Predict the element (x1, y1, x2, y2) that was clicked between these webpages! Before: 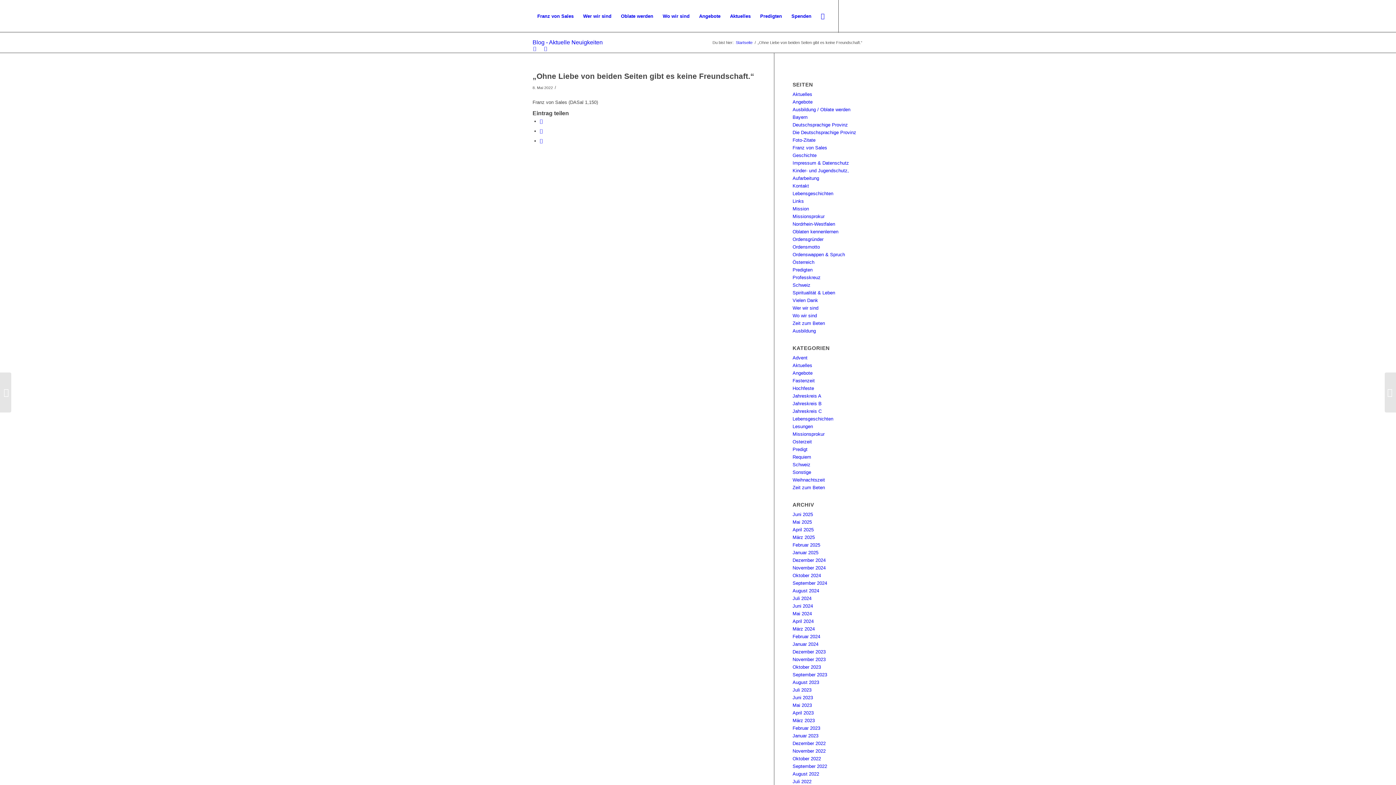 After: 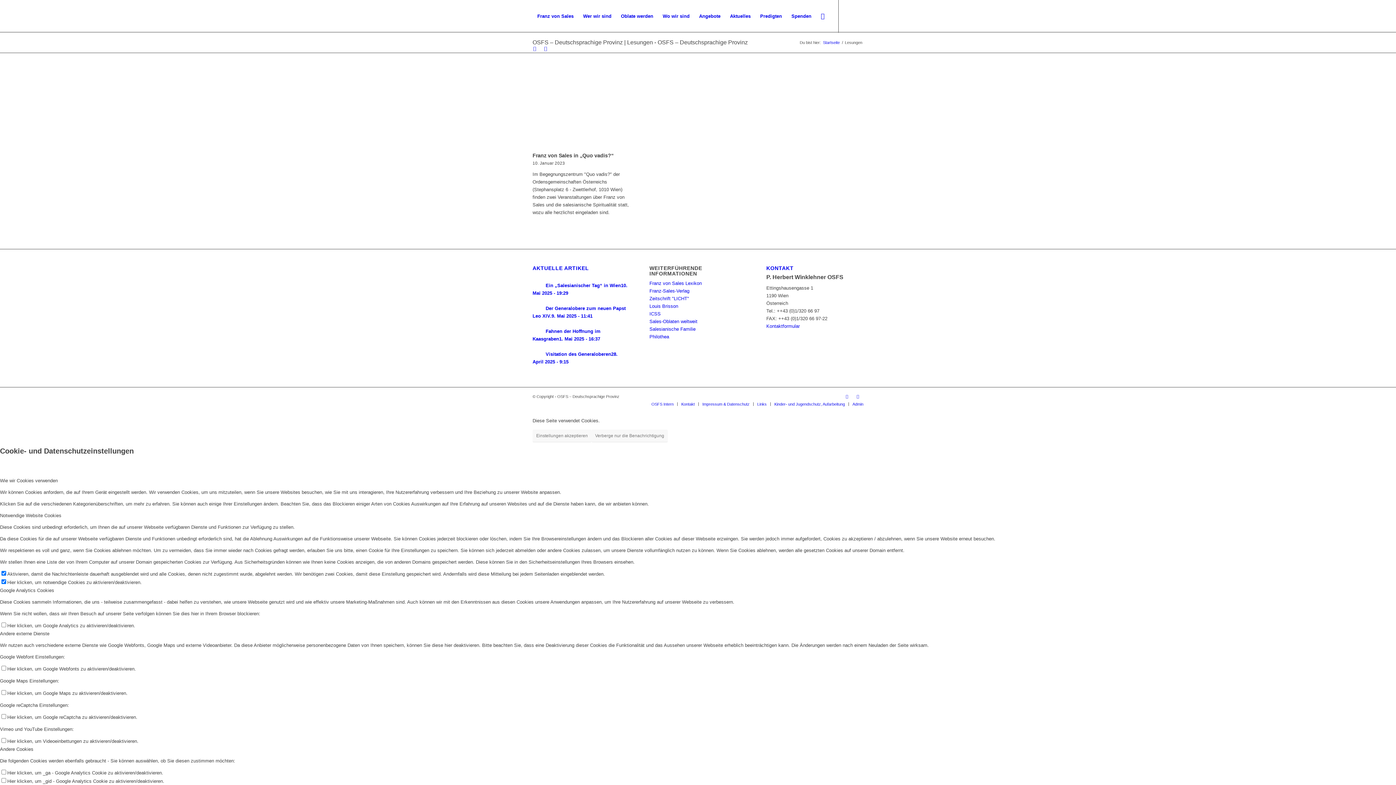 Action: label: Lesungen bbox: (792, 424, 813, 429)